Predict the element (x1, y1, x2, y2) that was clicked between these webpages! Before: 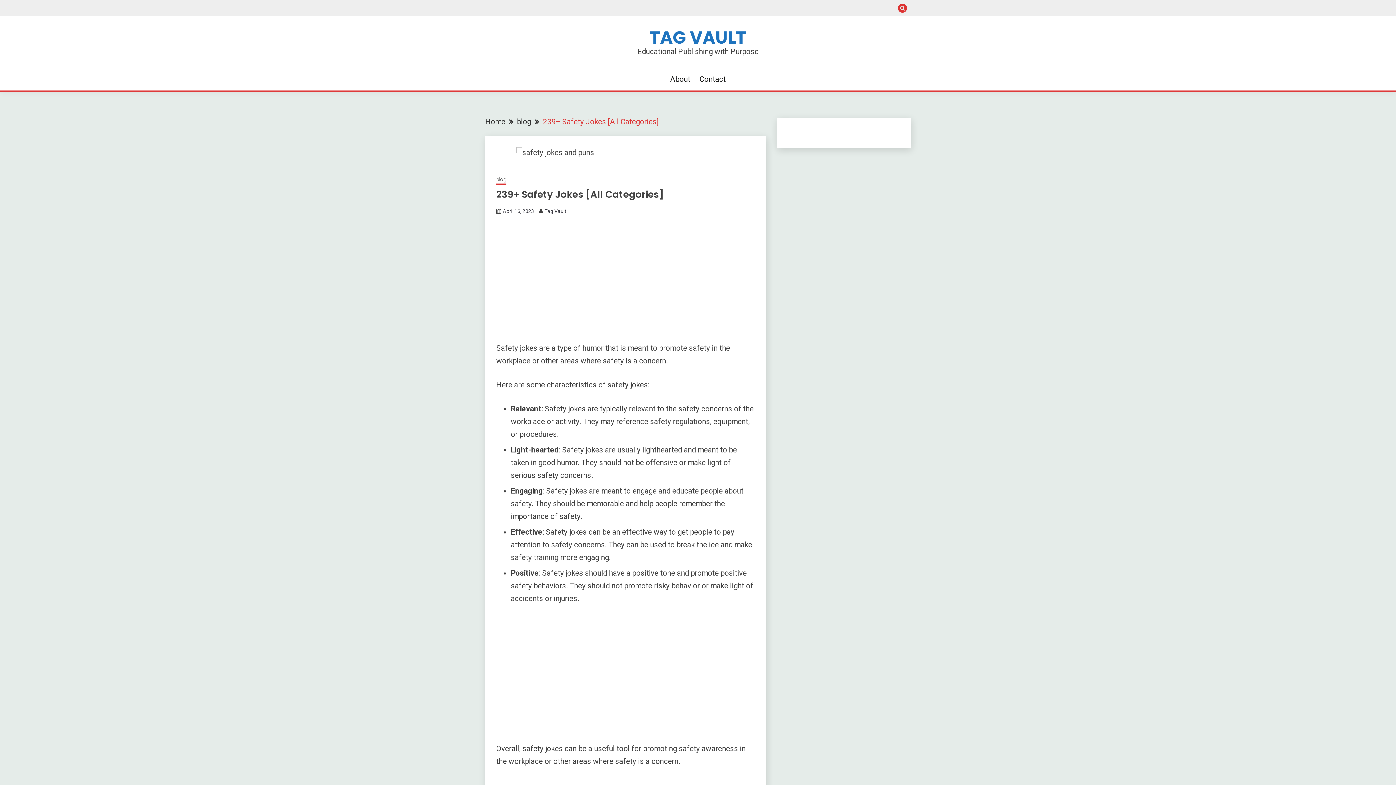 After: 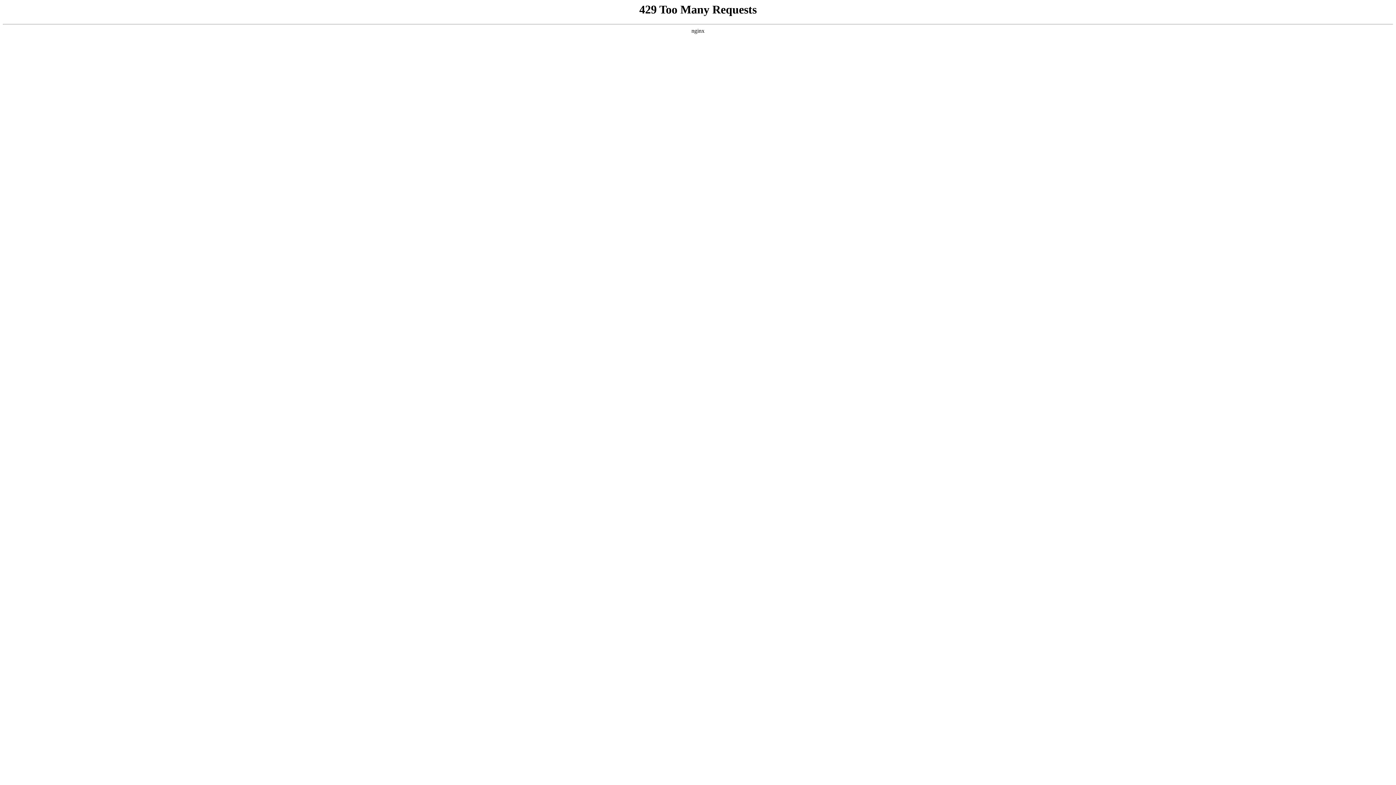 Action: label: Tag Vault bbox: (544, 208, 566, 214)